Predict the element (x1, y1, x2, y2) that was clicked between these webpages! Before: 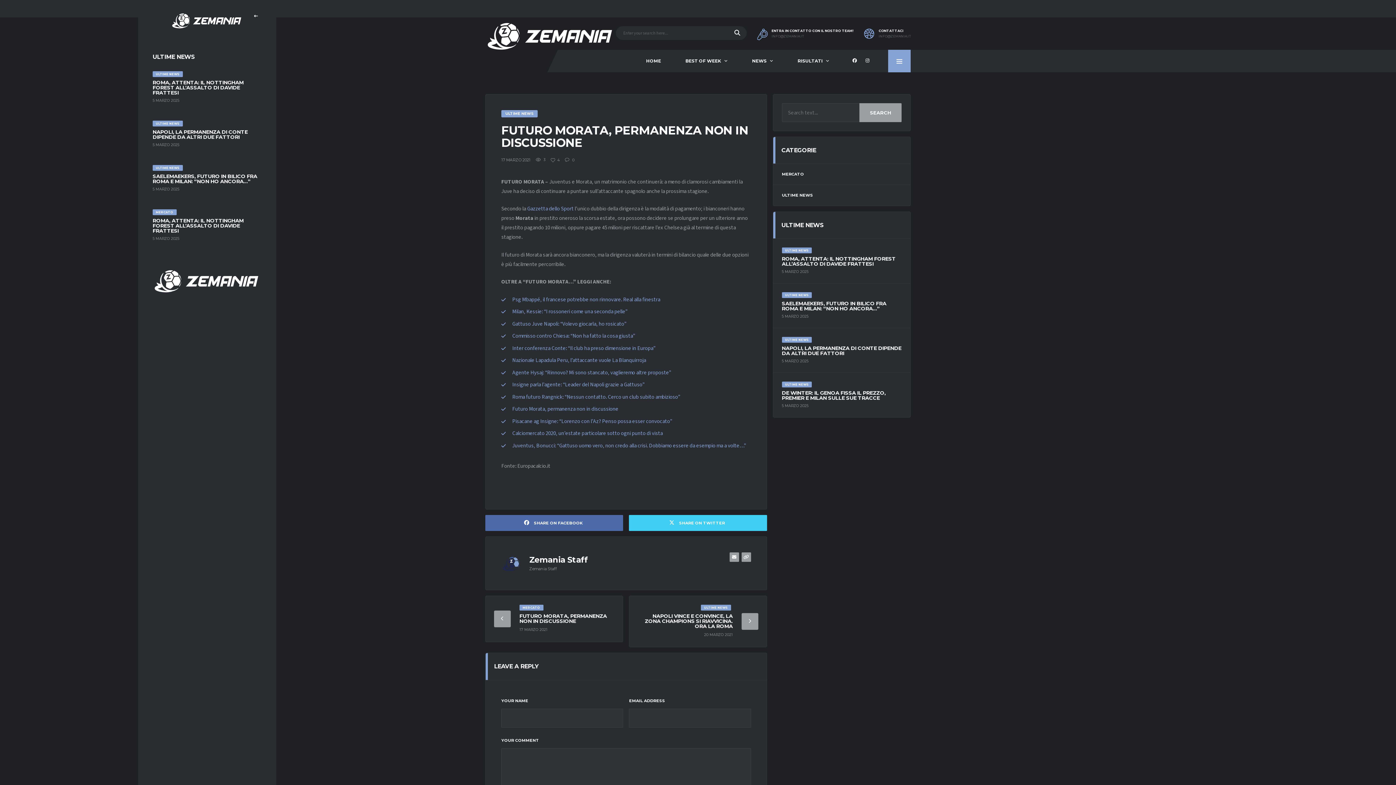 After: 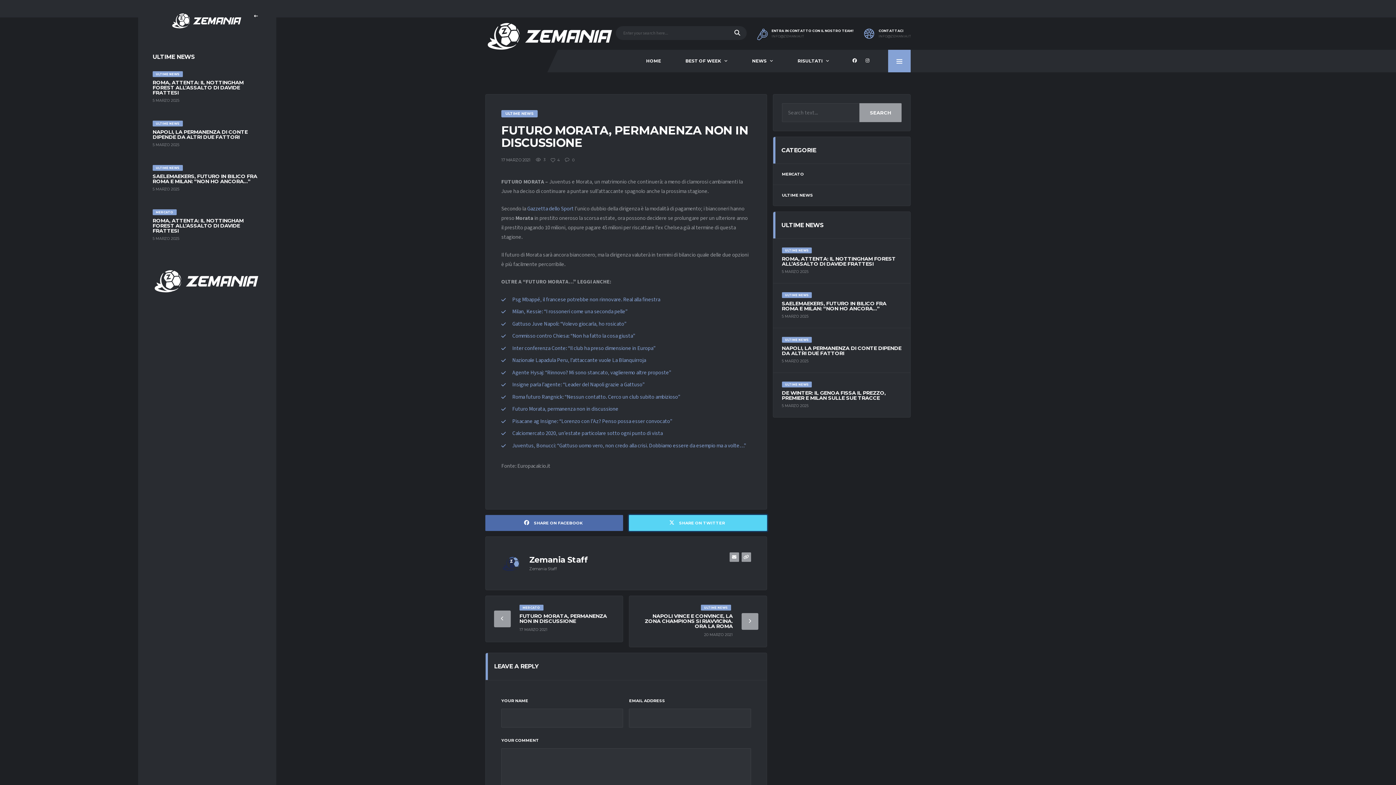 Action: bbox: (629, 515, 767, 531) label:  SHARE ON TWITTER